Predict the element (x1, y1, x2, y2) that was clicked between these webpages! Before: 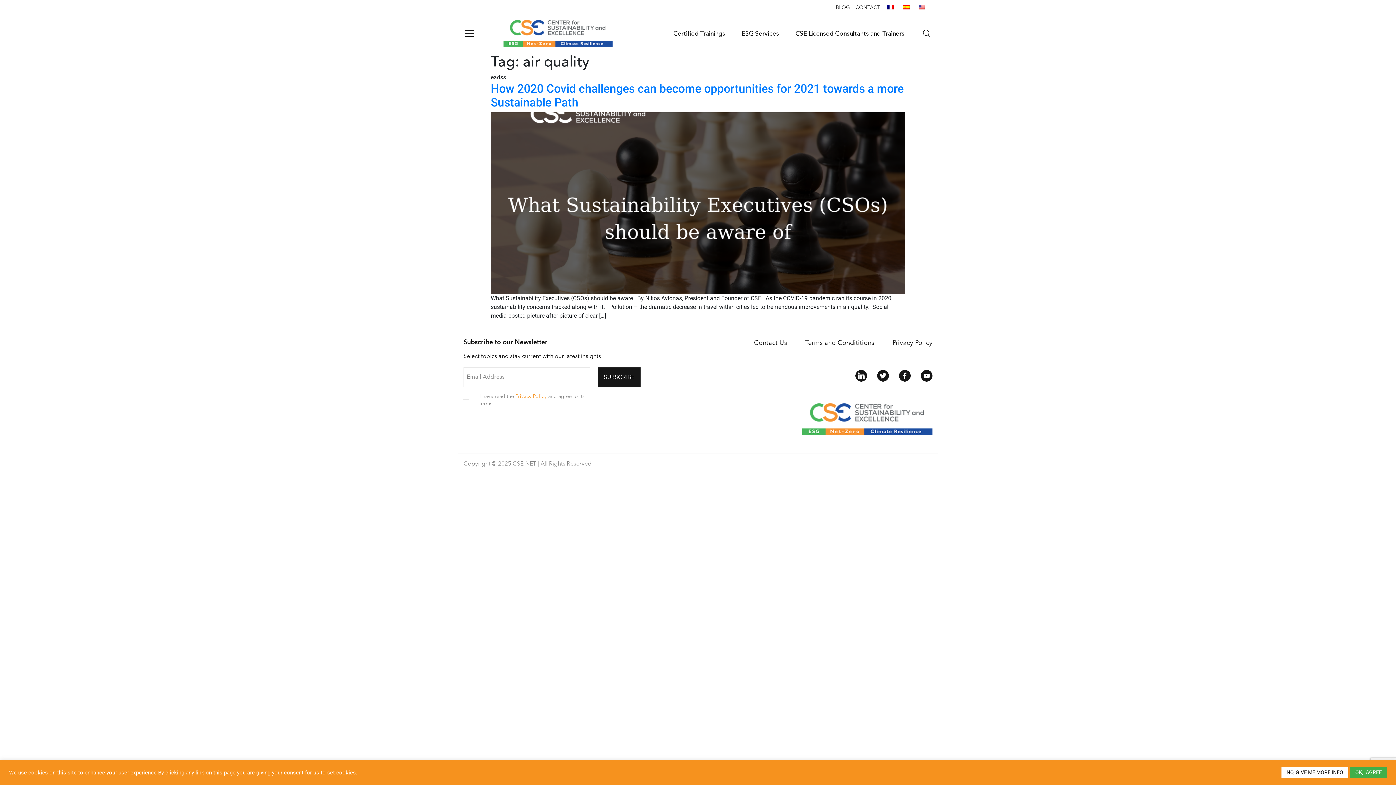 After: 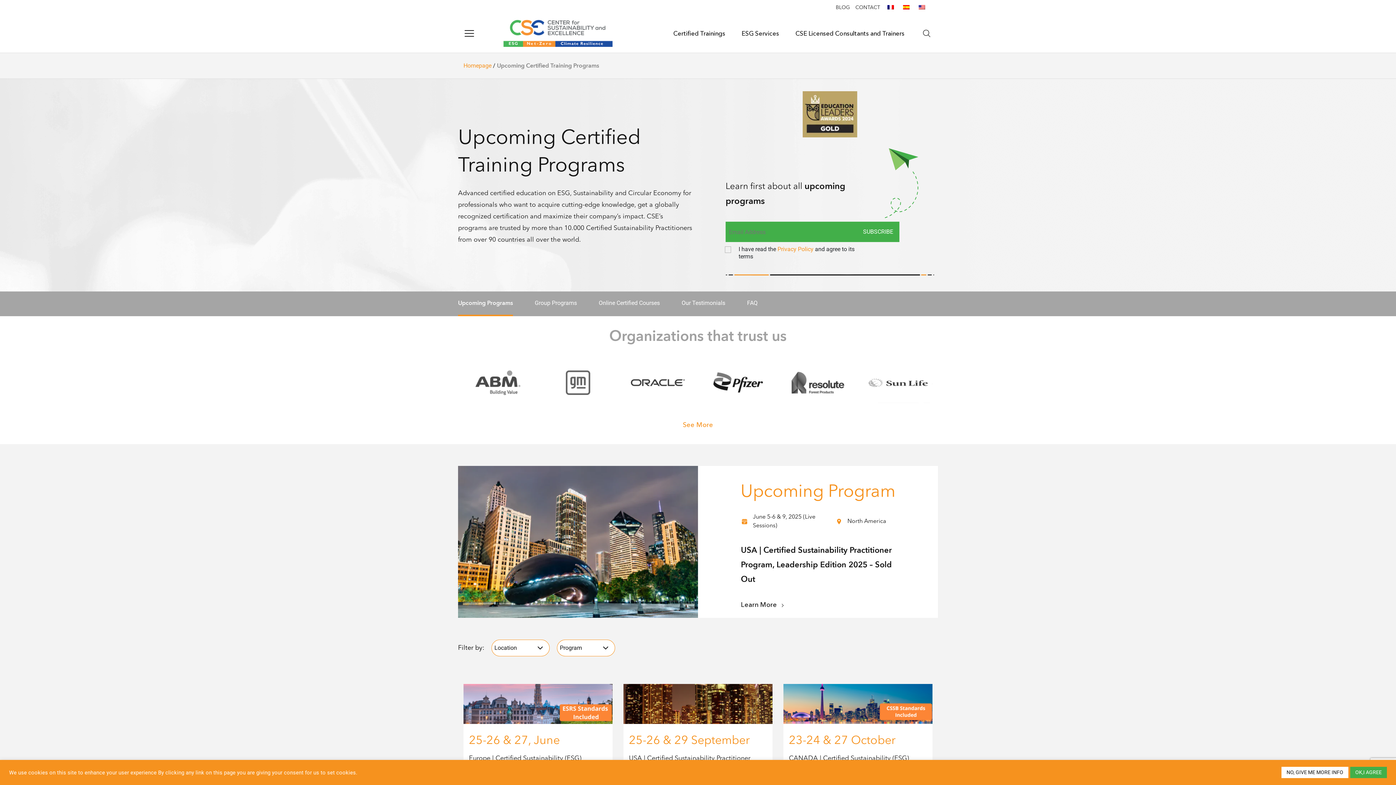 Action: bbox: (673, 29, 725, 37) label: Certified Trainings